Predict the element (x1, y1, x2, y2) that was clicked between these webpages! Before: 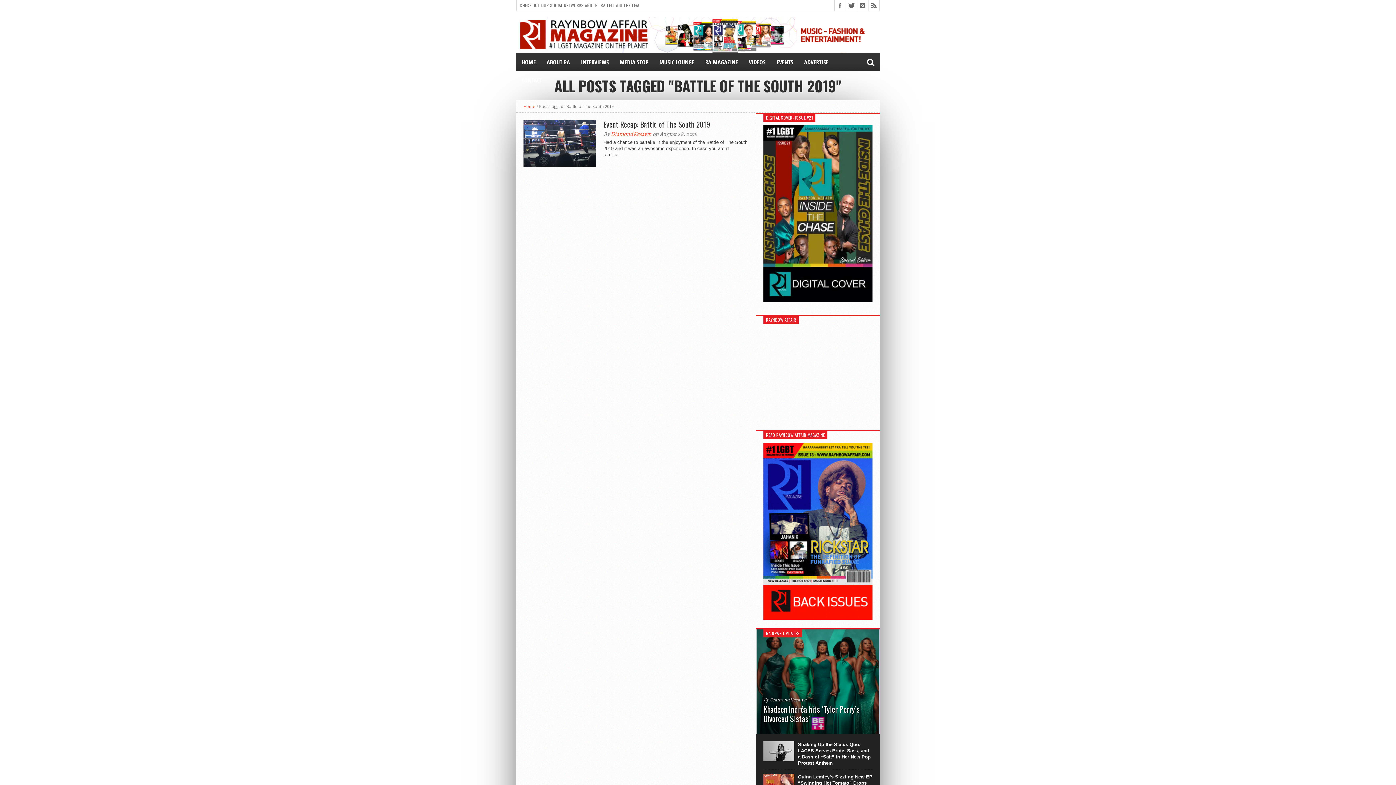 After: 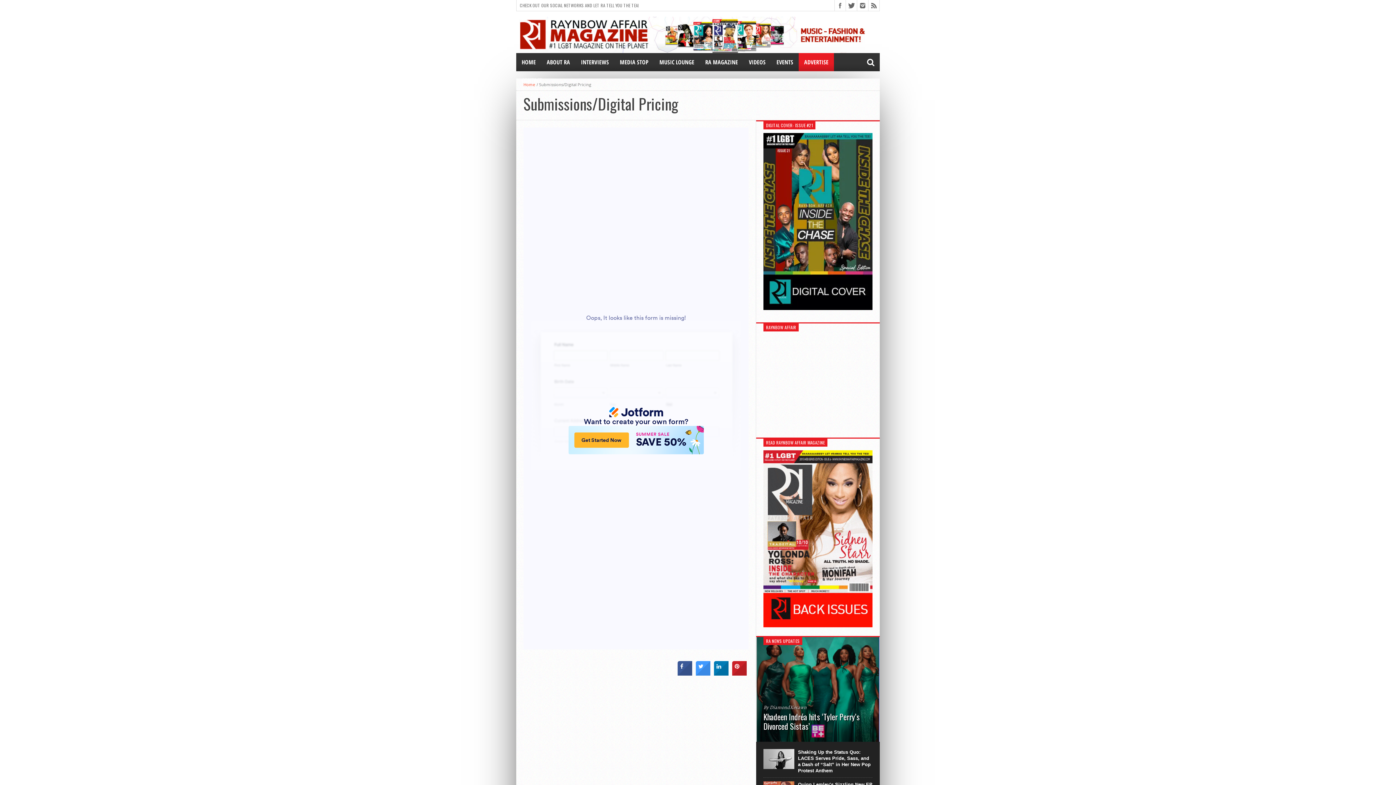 Action: bbox: (798, 53, 834, 71) label: ADVERTISE